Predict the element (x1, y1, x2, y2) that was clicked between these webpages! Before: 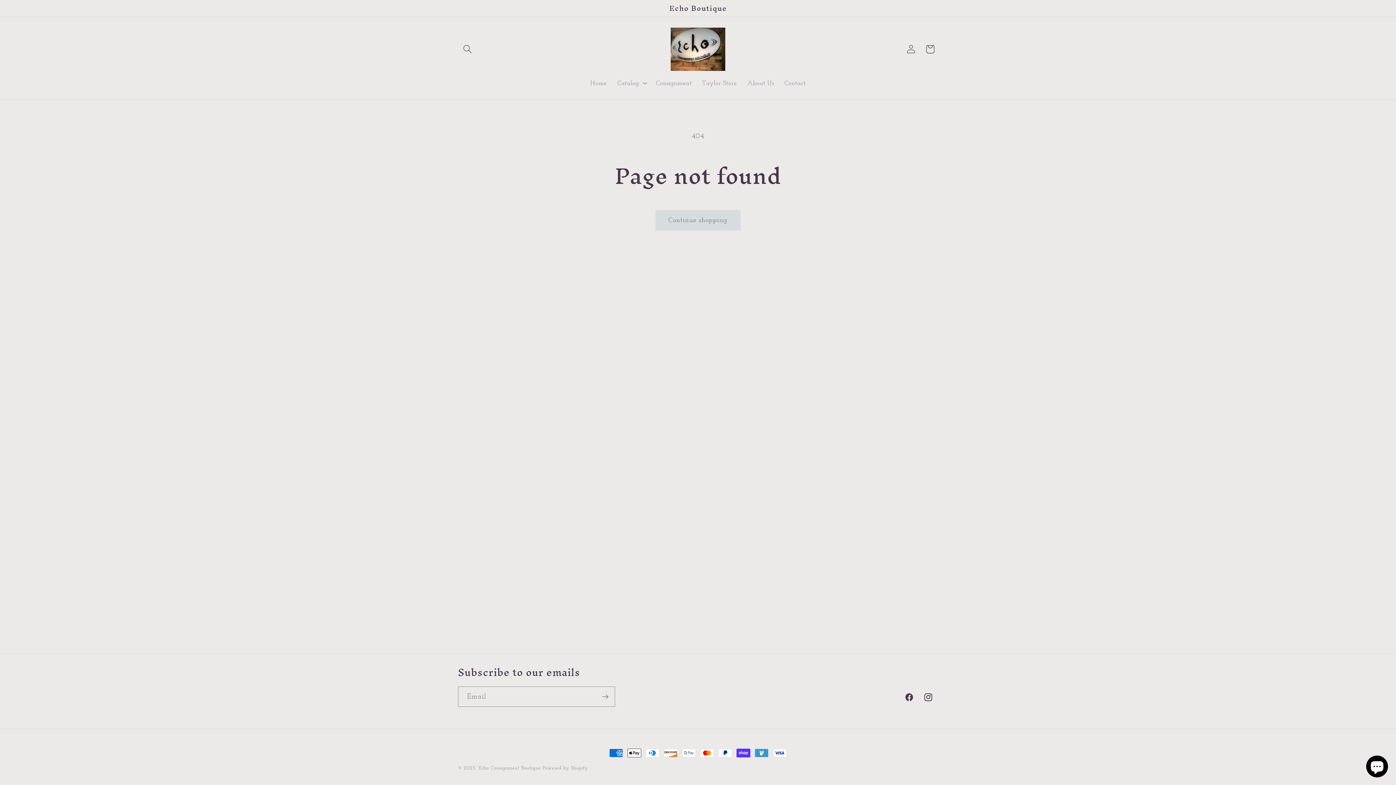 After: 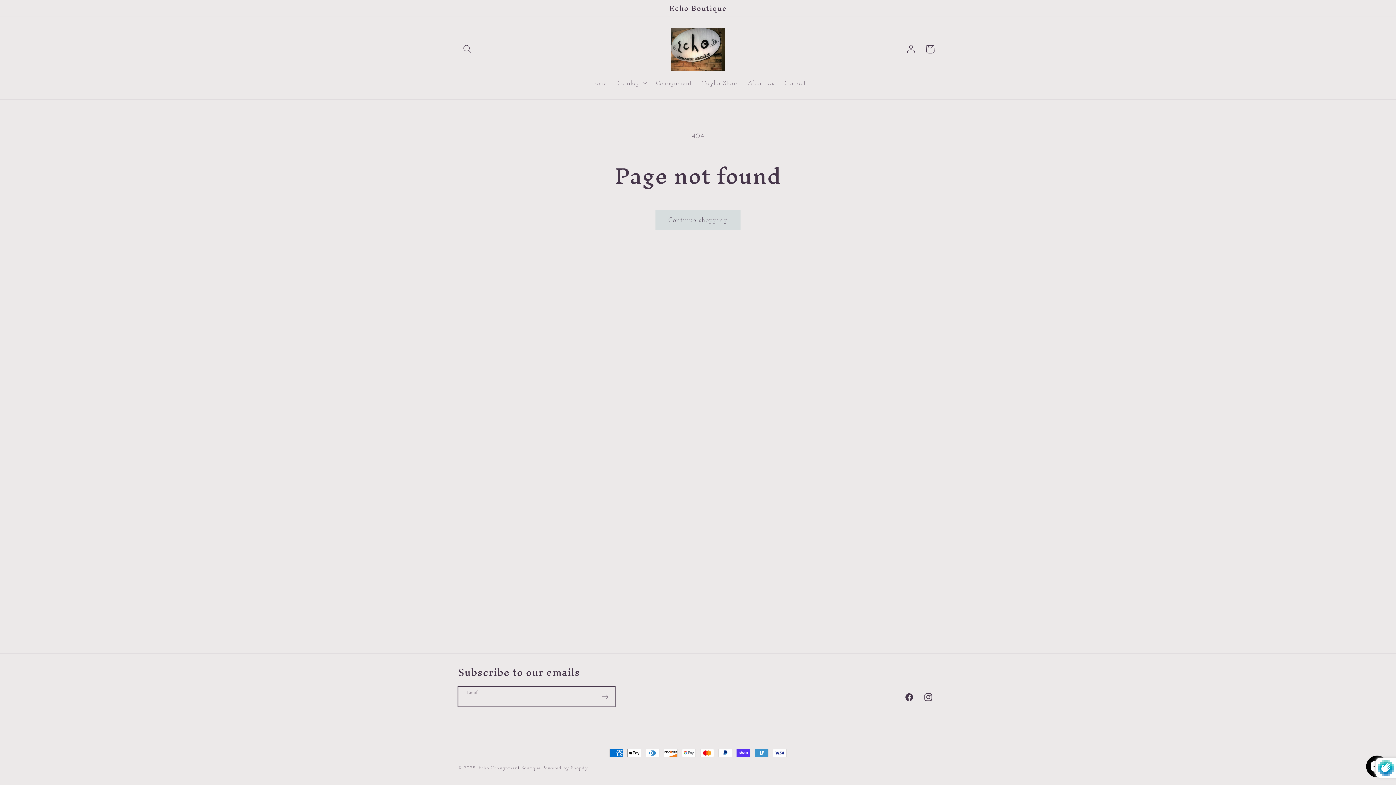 Action: label: Subscribe bbox: (595, 686, 614, 707)